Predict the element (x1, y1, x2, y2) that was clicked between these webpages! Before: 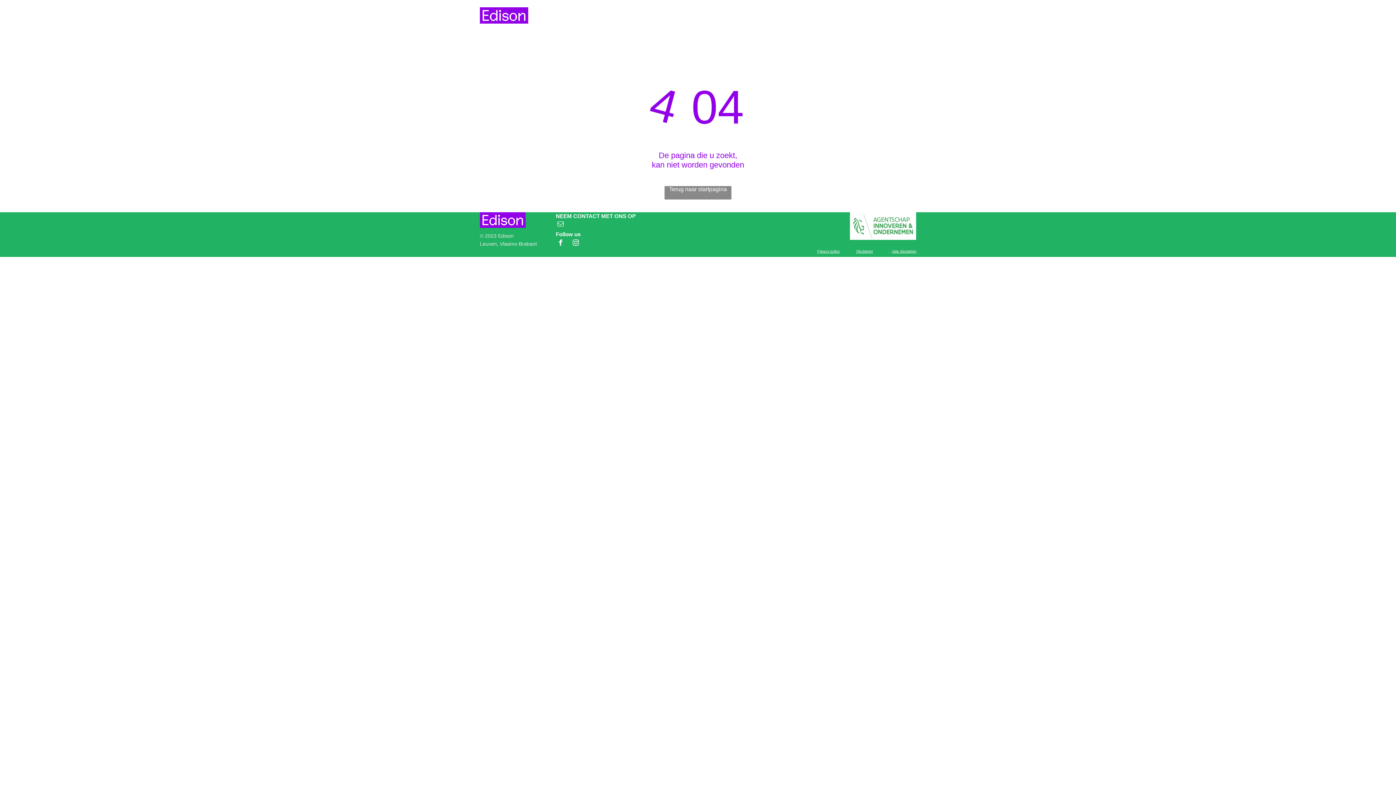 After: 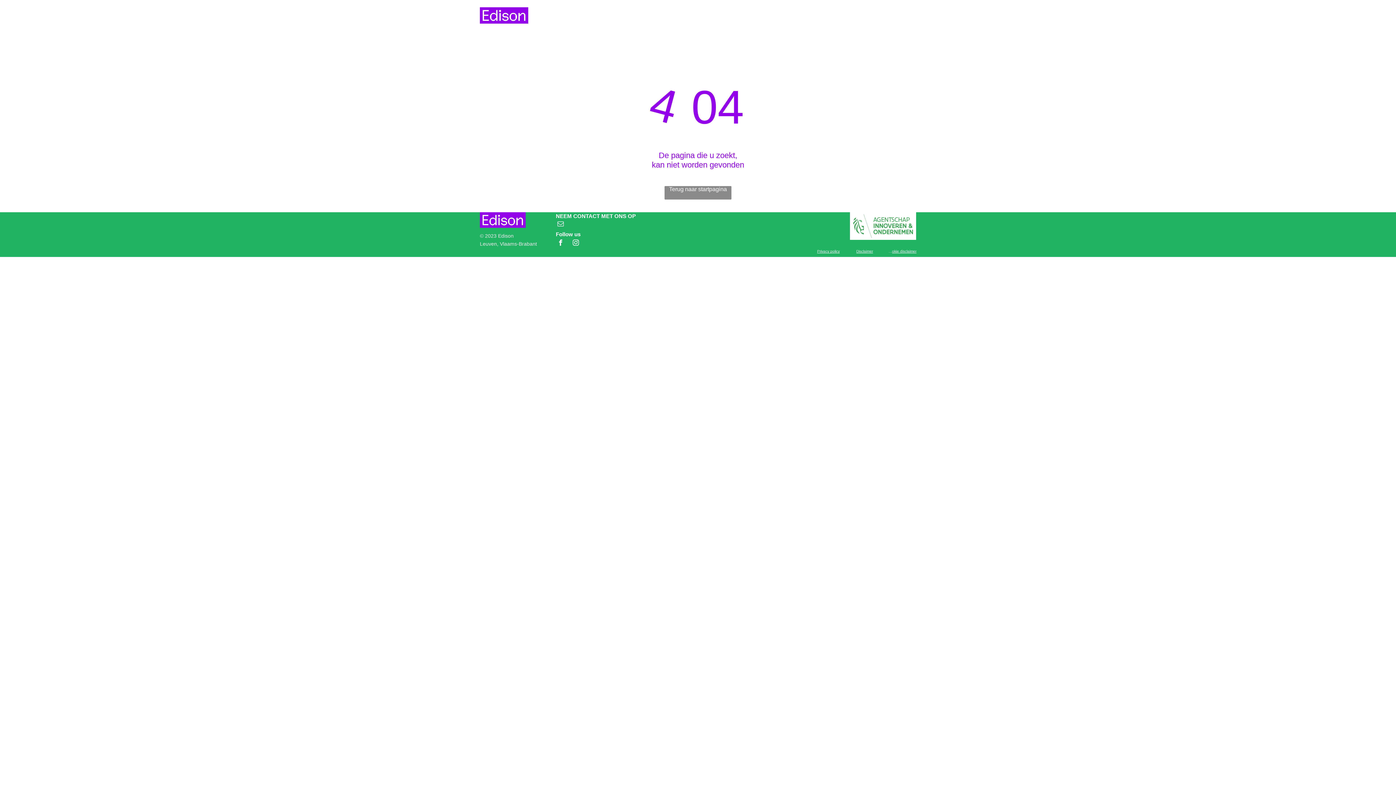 Action: bbox: (571, 238, 580, 249) label: instagram